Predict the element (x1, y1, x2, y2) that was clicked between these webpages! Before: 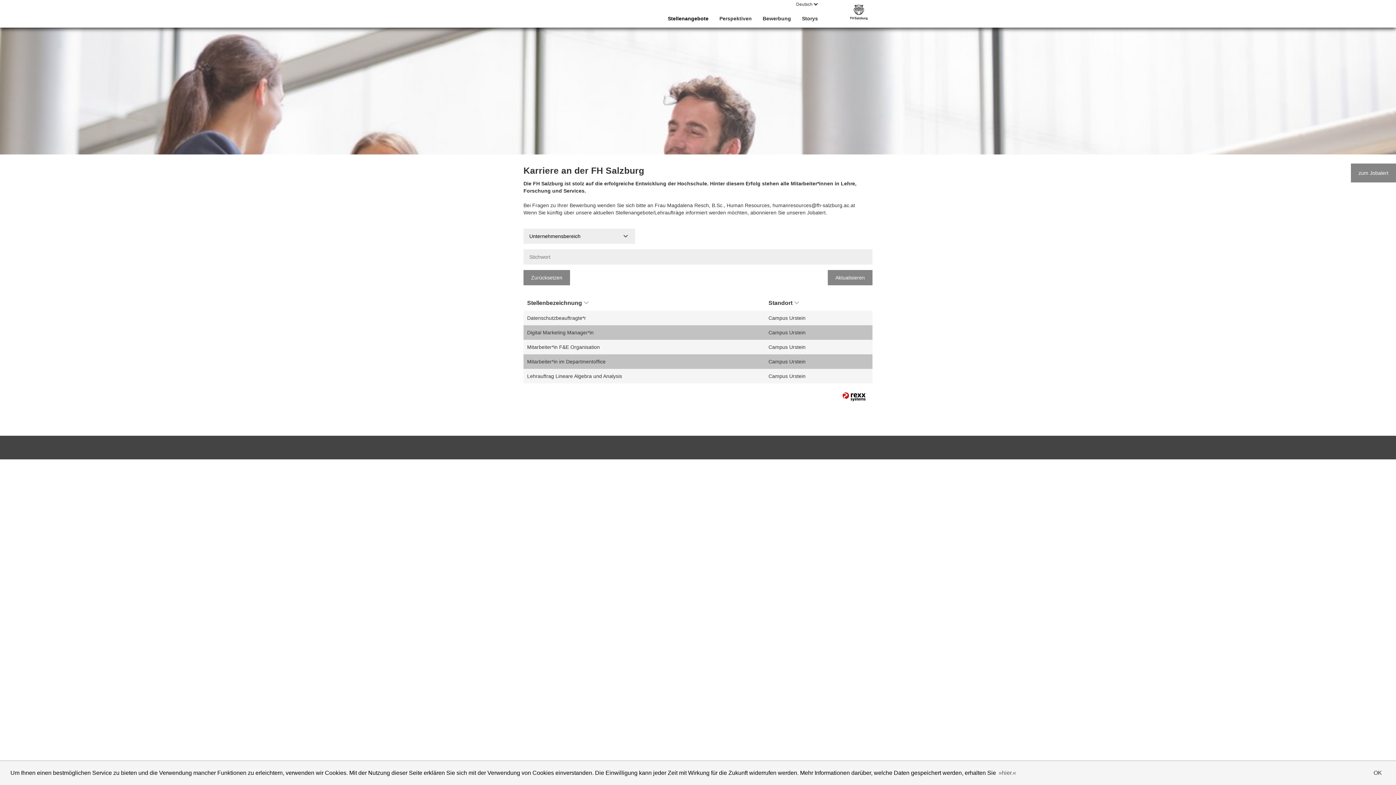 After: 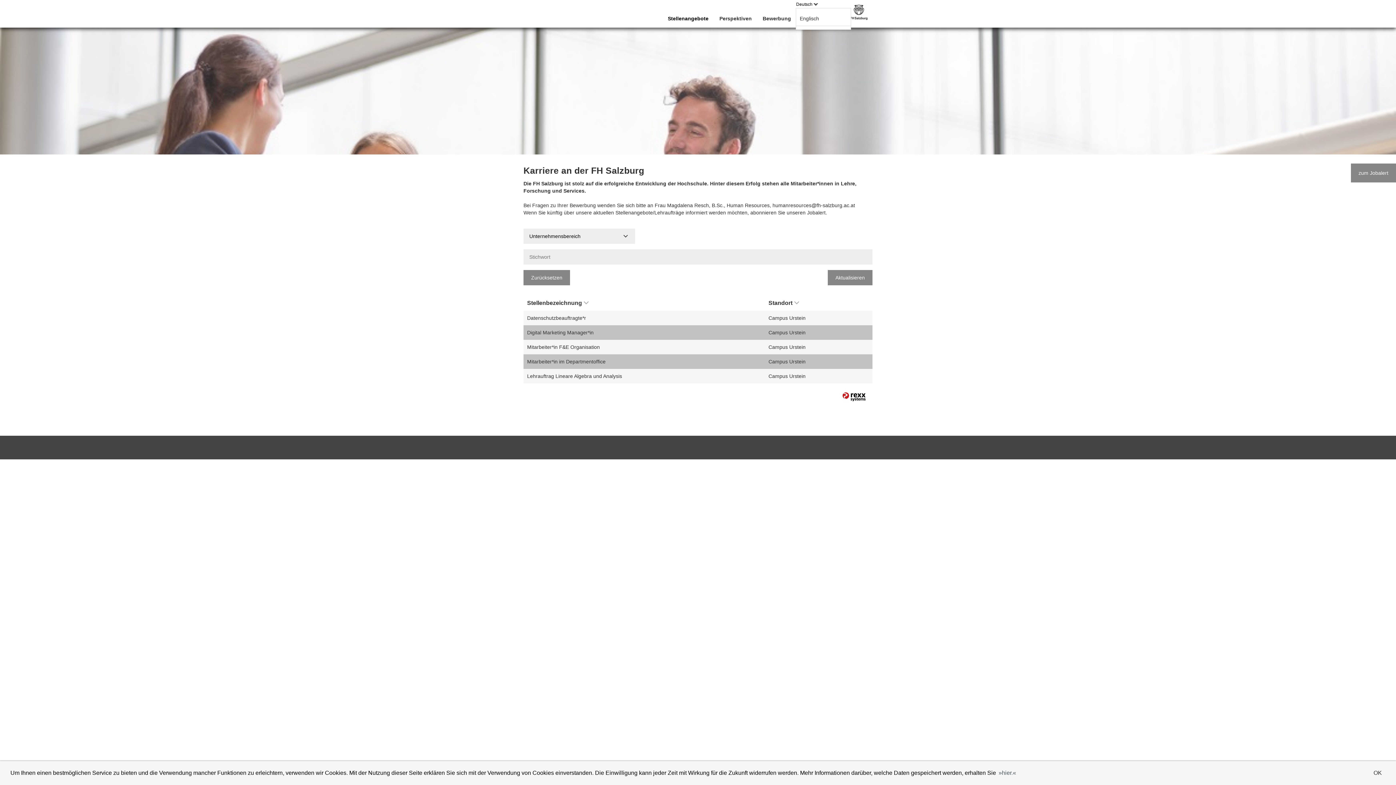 Action: label: Deutsch bbox: (790, 0, 823, 11)